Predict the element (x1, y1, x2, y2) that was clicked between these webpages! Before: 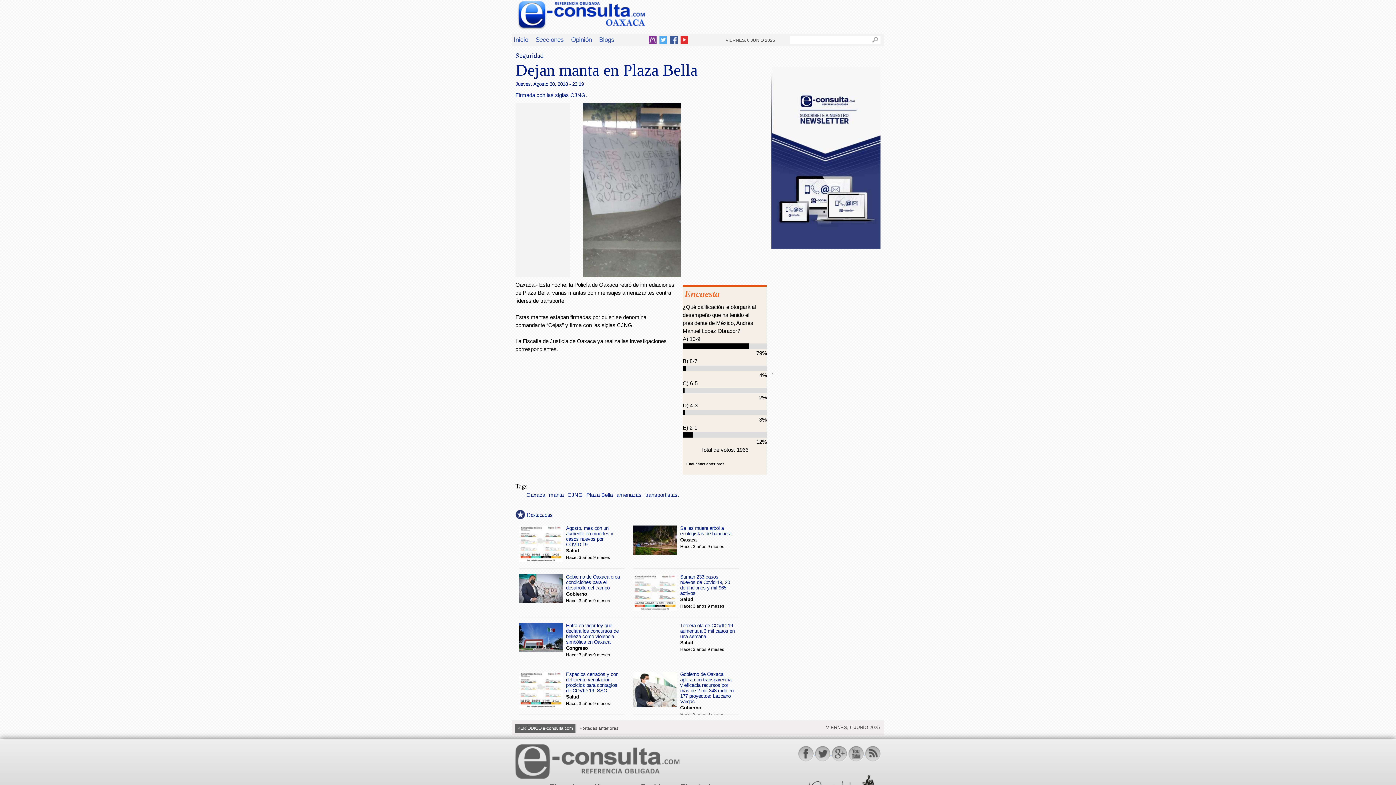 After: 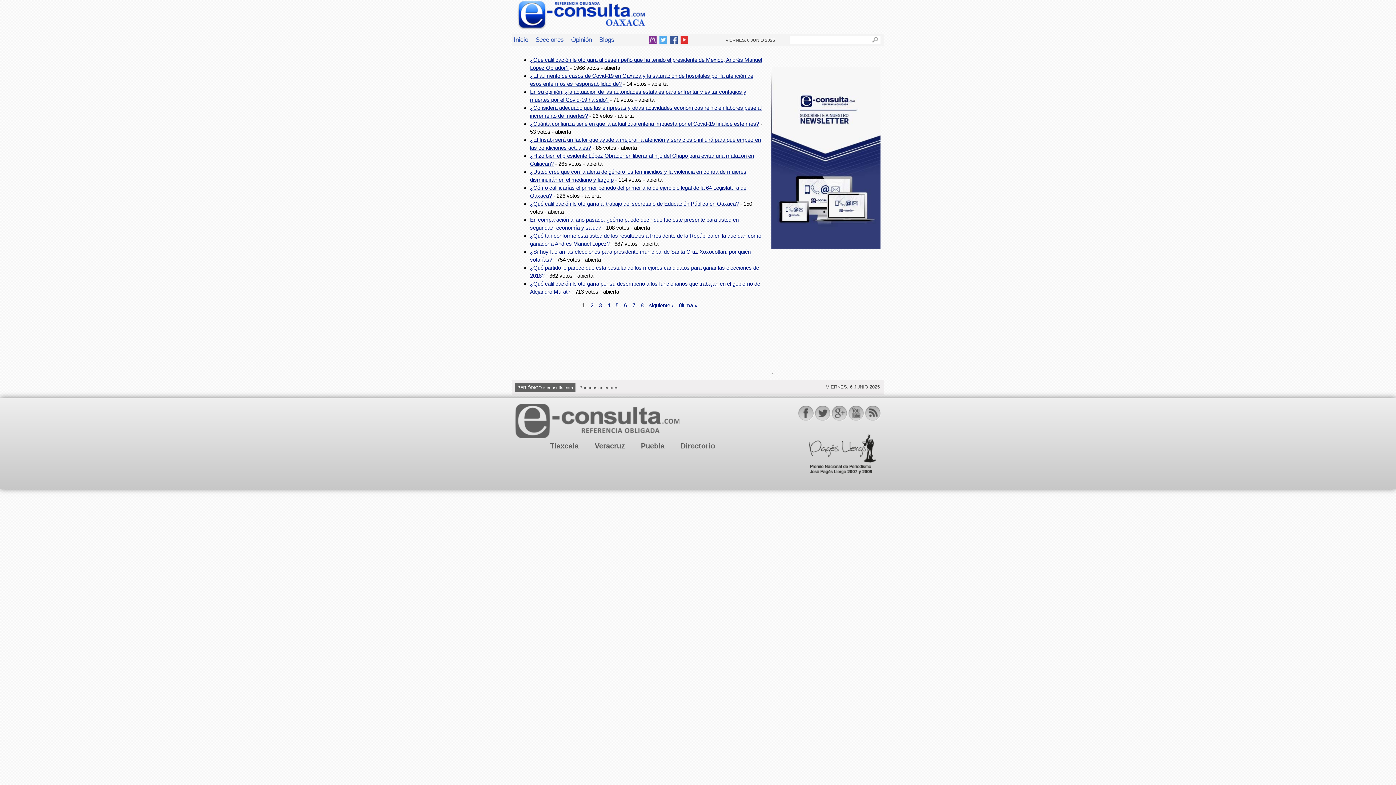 Action: label: Encuestas anteriores bbox: (686, 462, 724, 466)